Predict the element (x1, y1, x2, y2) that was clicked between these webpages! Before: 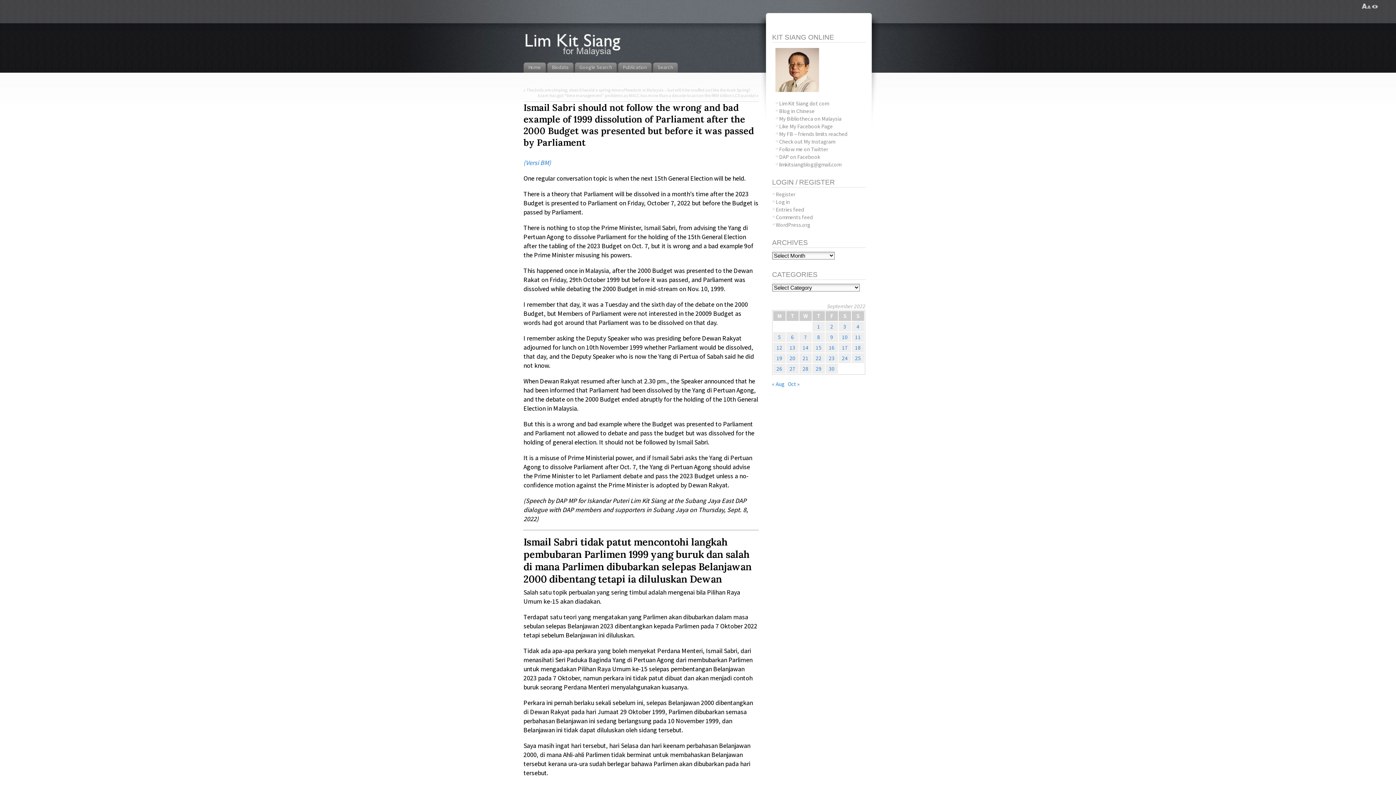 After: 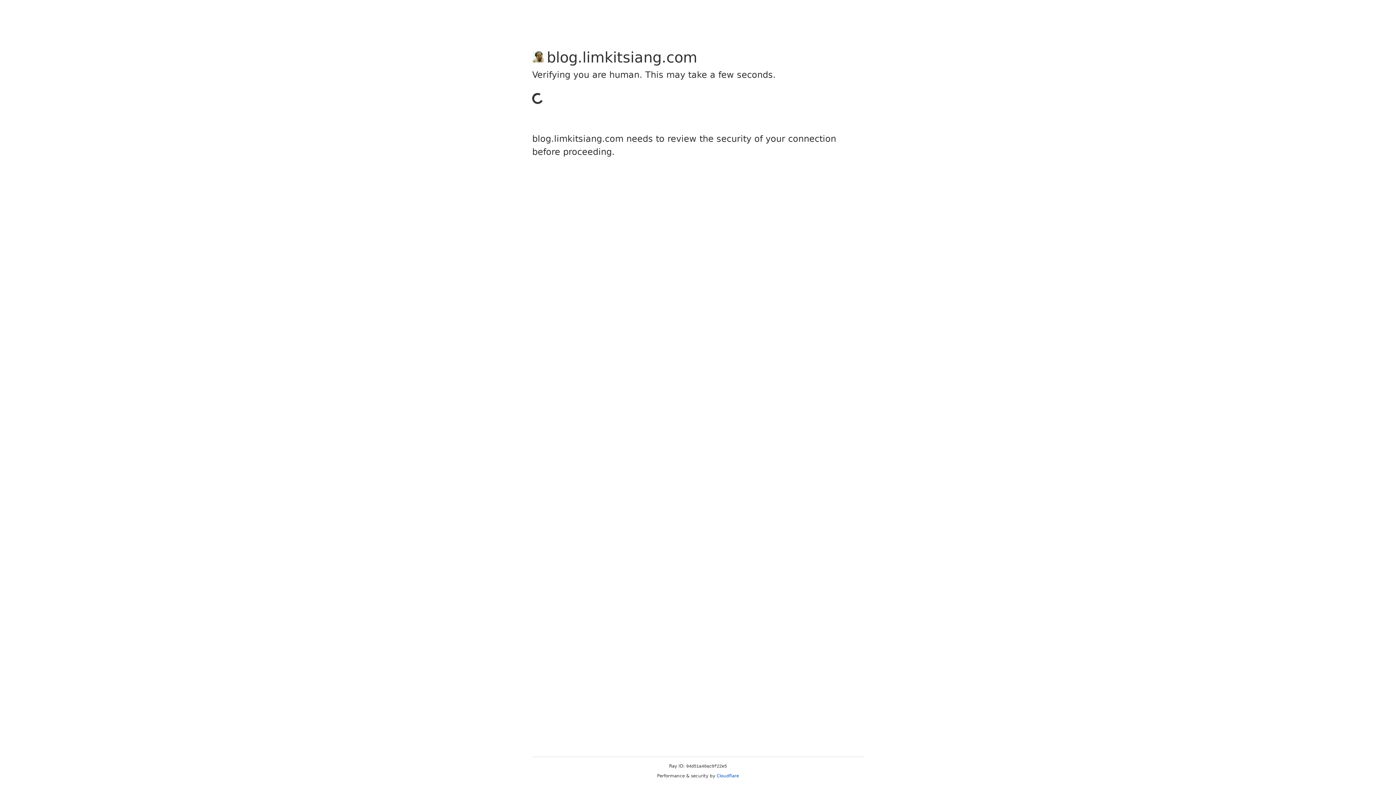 Action: label: Log in bbox: (775, 198, 790, 205)